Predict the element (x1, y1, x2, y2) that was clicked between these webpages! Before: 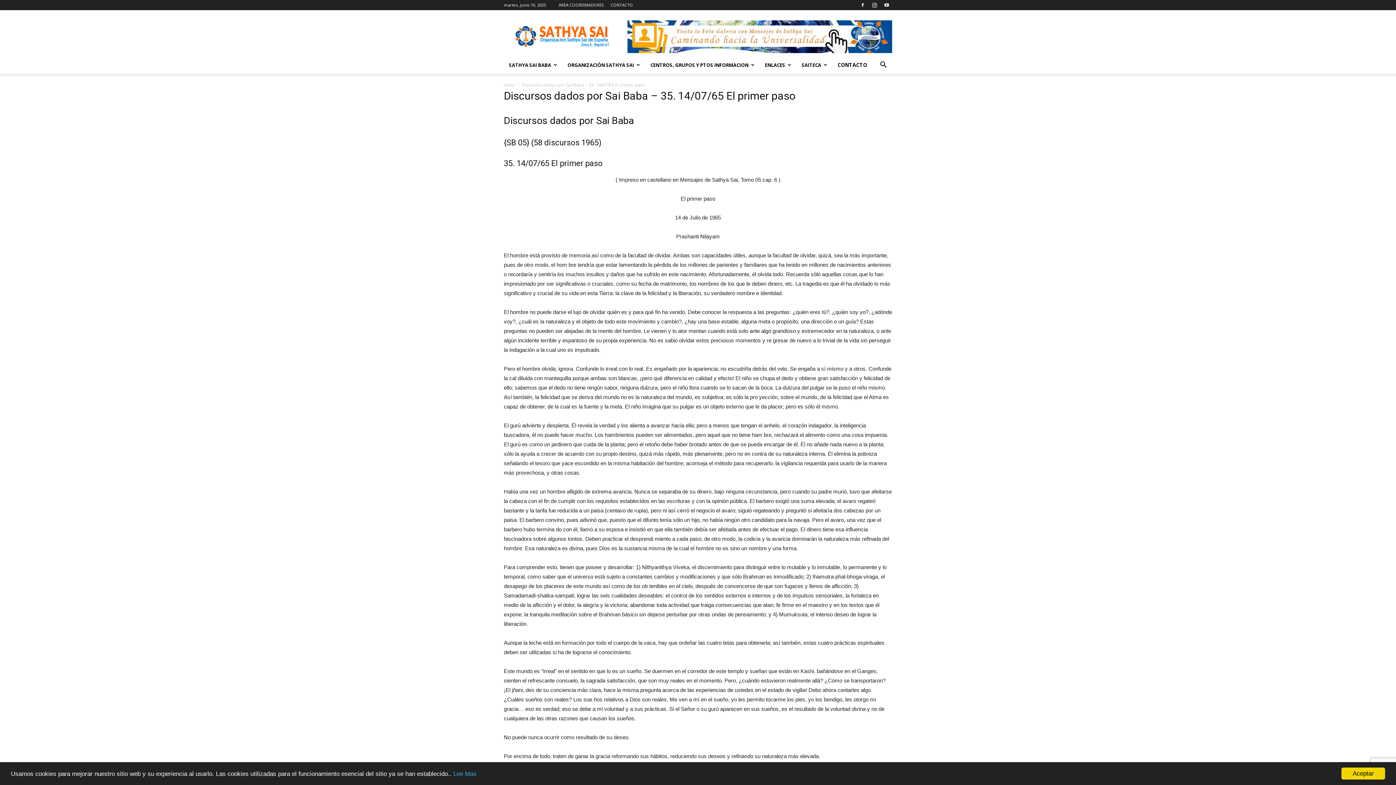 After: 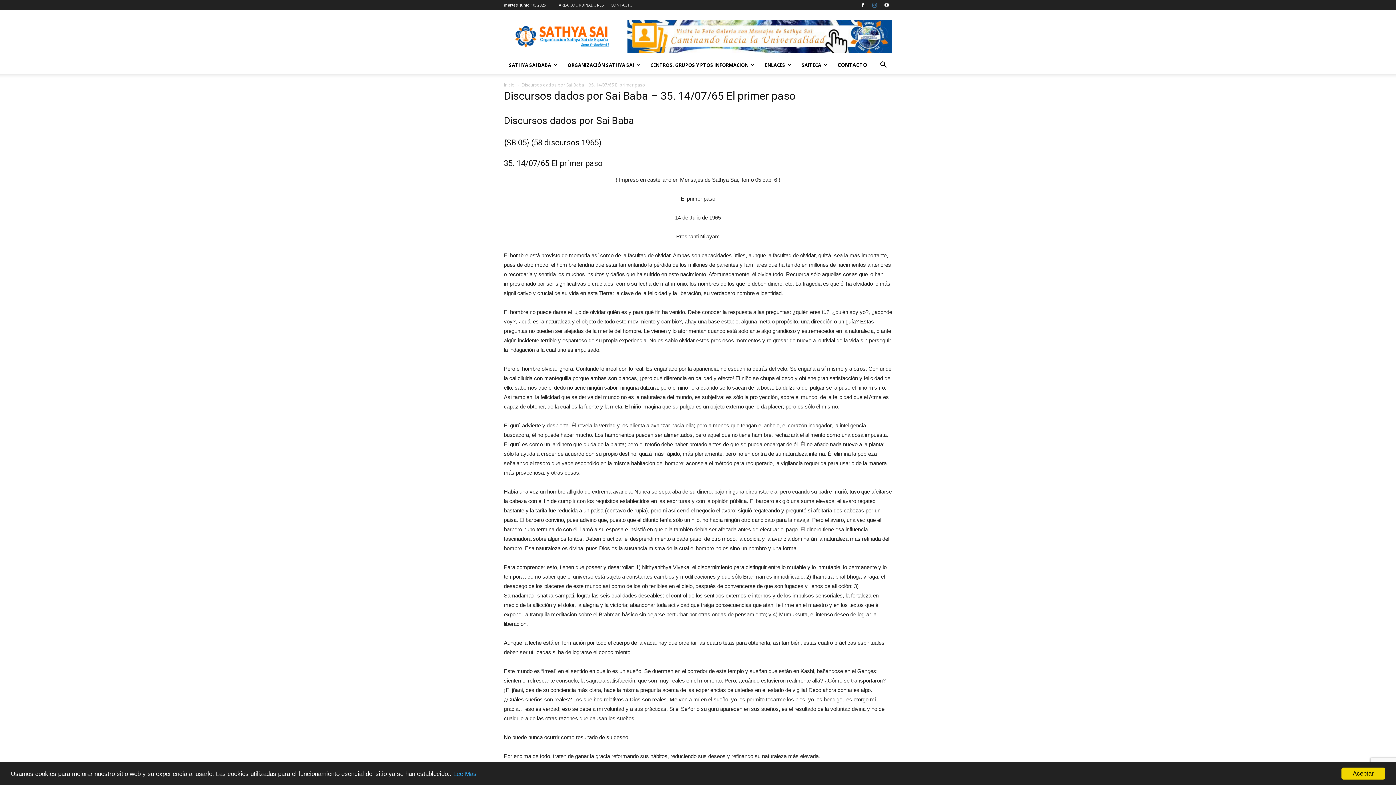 Action: bbox: (869, 0, 880, 10)